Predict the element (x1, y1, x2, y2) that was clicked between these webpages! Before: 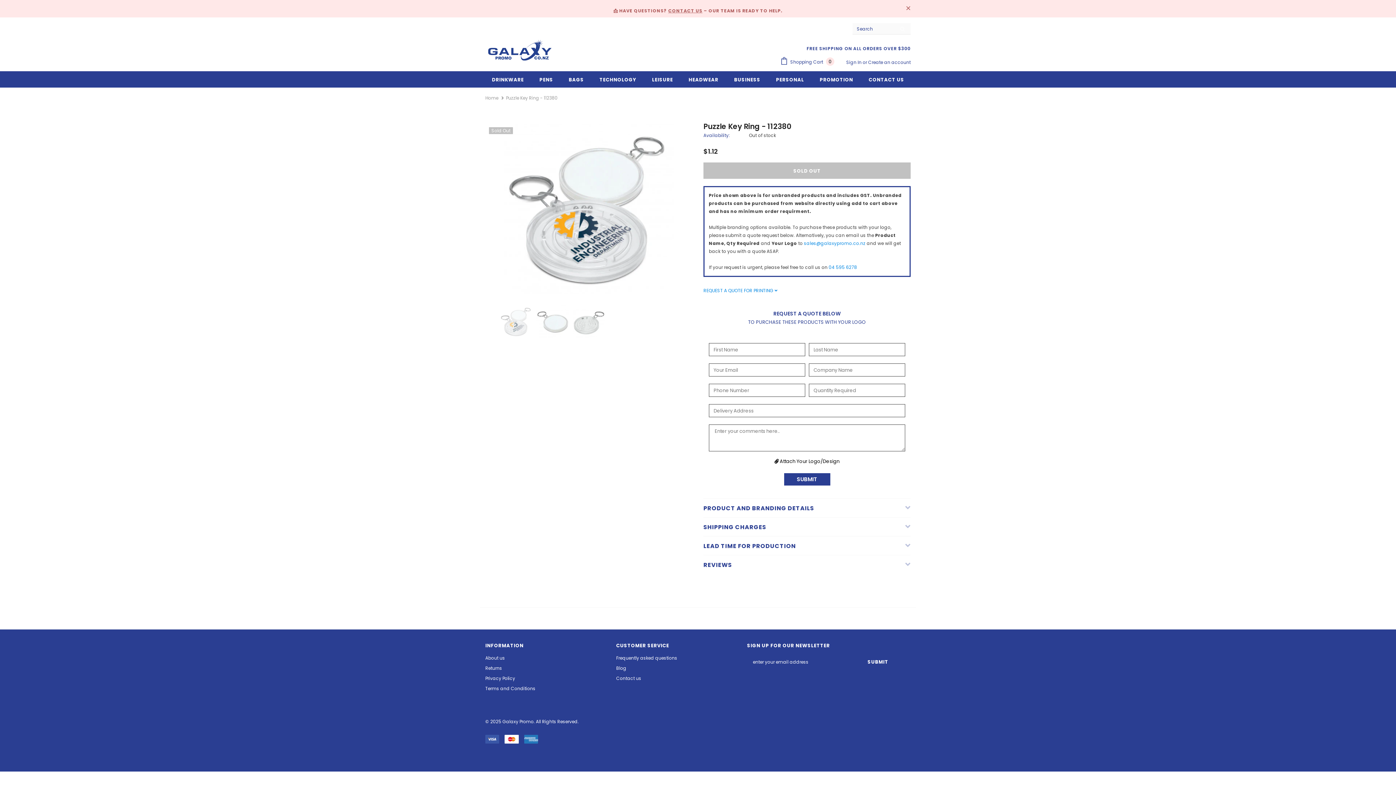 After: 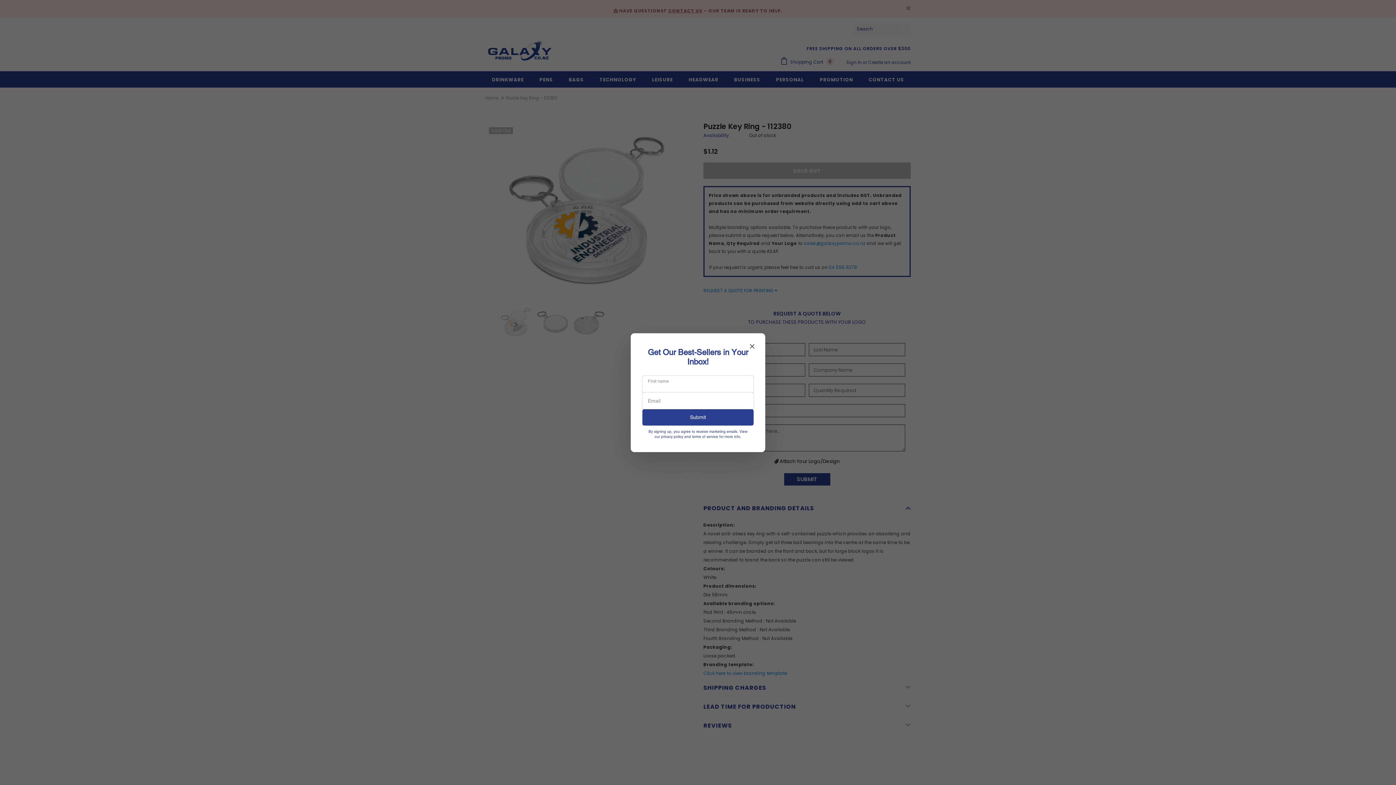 Action: bbox: (703, 498, 910, 517) label: PRODUCT AND BRANDING DETAILS